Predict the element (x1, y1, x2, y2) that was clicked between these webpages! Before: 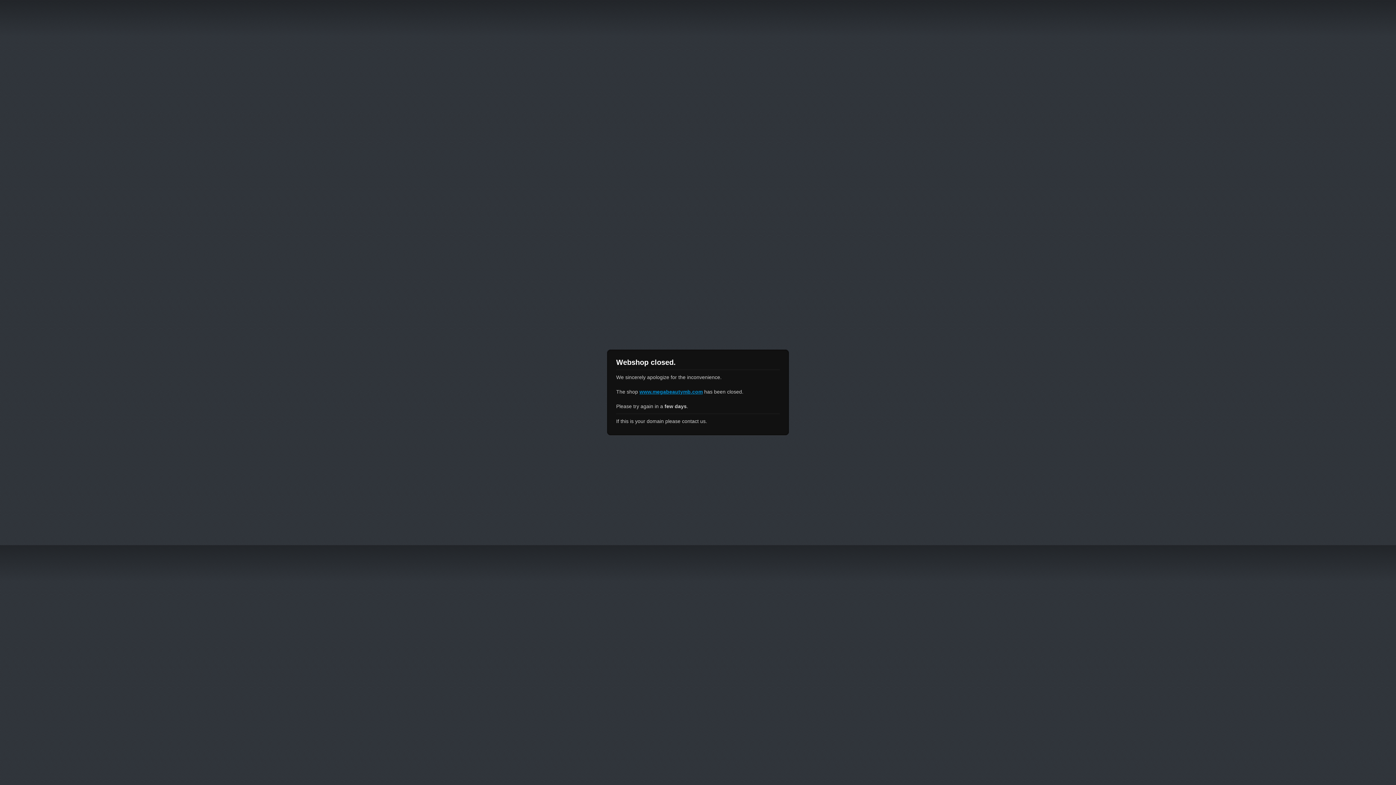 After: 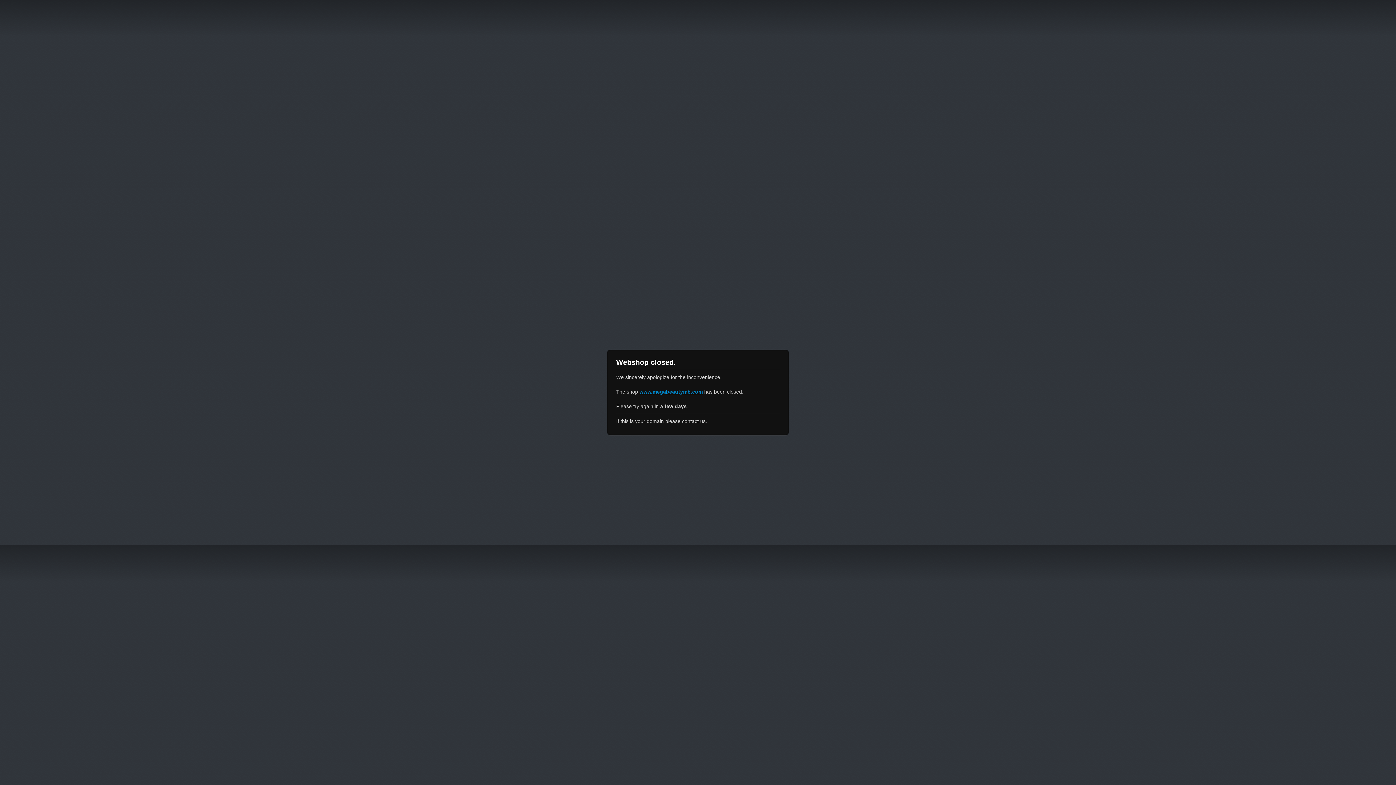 Action: bbox: (639, 389, 702, 394) label: www.megabeautymb.com